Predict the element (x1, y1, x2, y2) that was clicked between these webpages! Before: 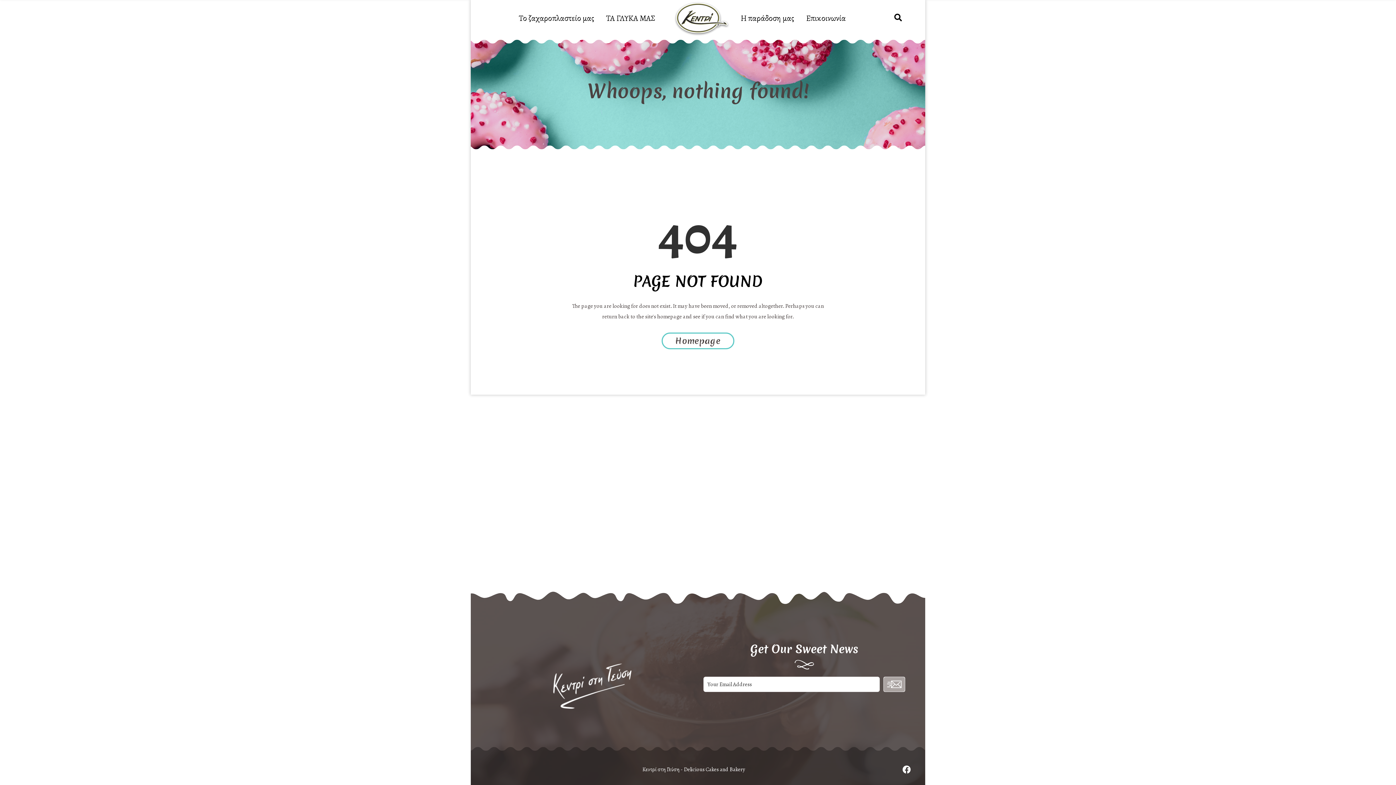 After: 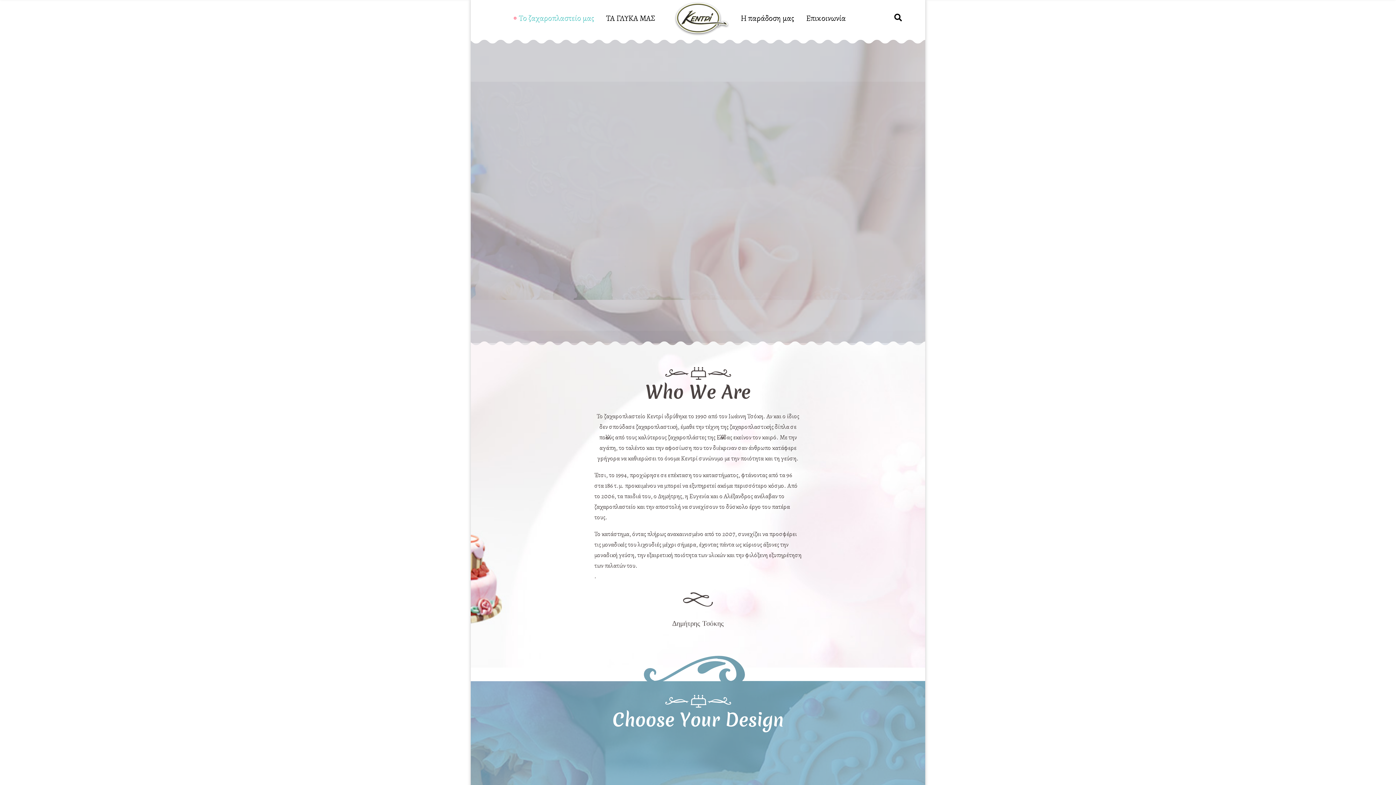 Action: bbox: (490, 638, 692, 725)